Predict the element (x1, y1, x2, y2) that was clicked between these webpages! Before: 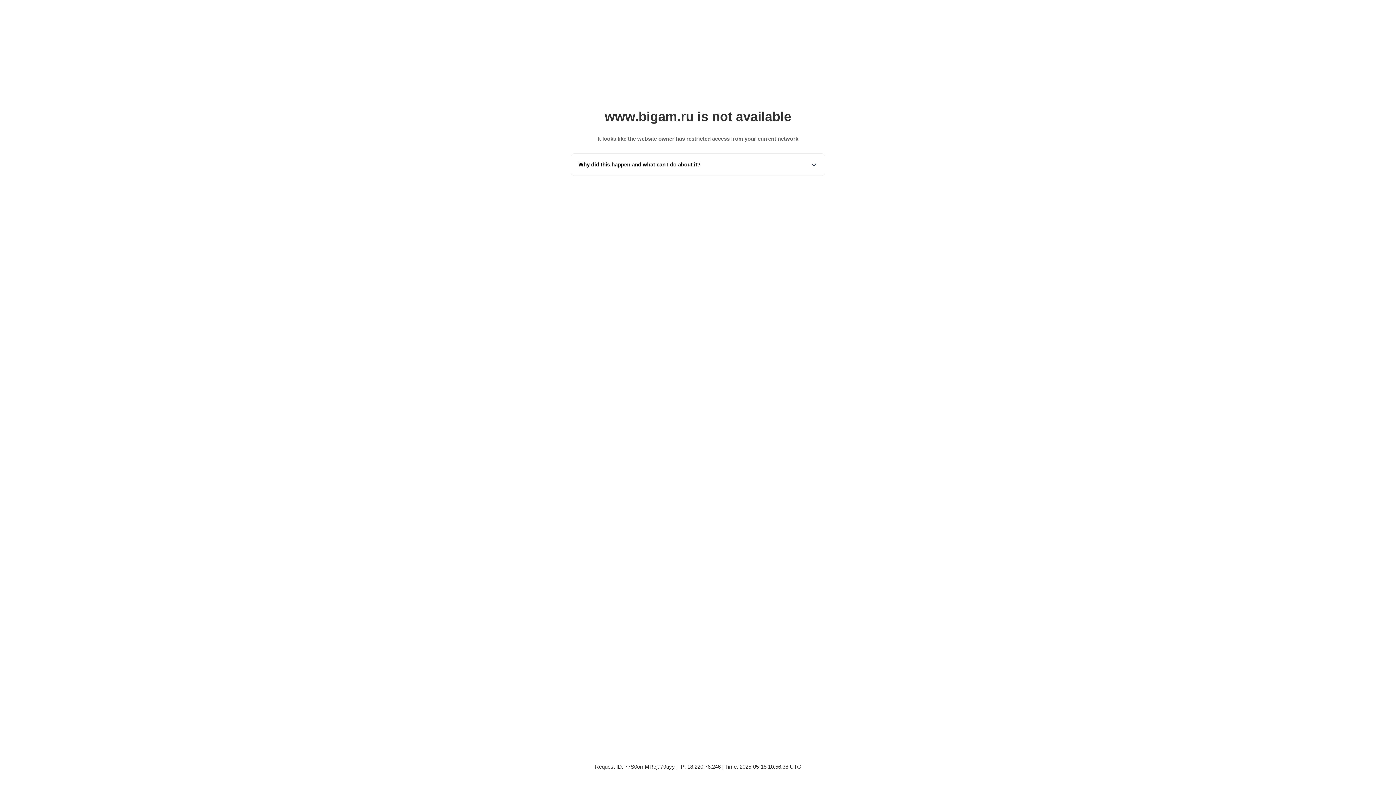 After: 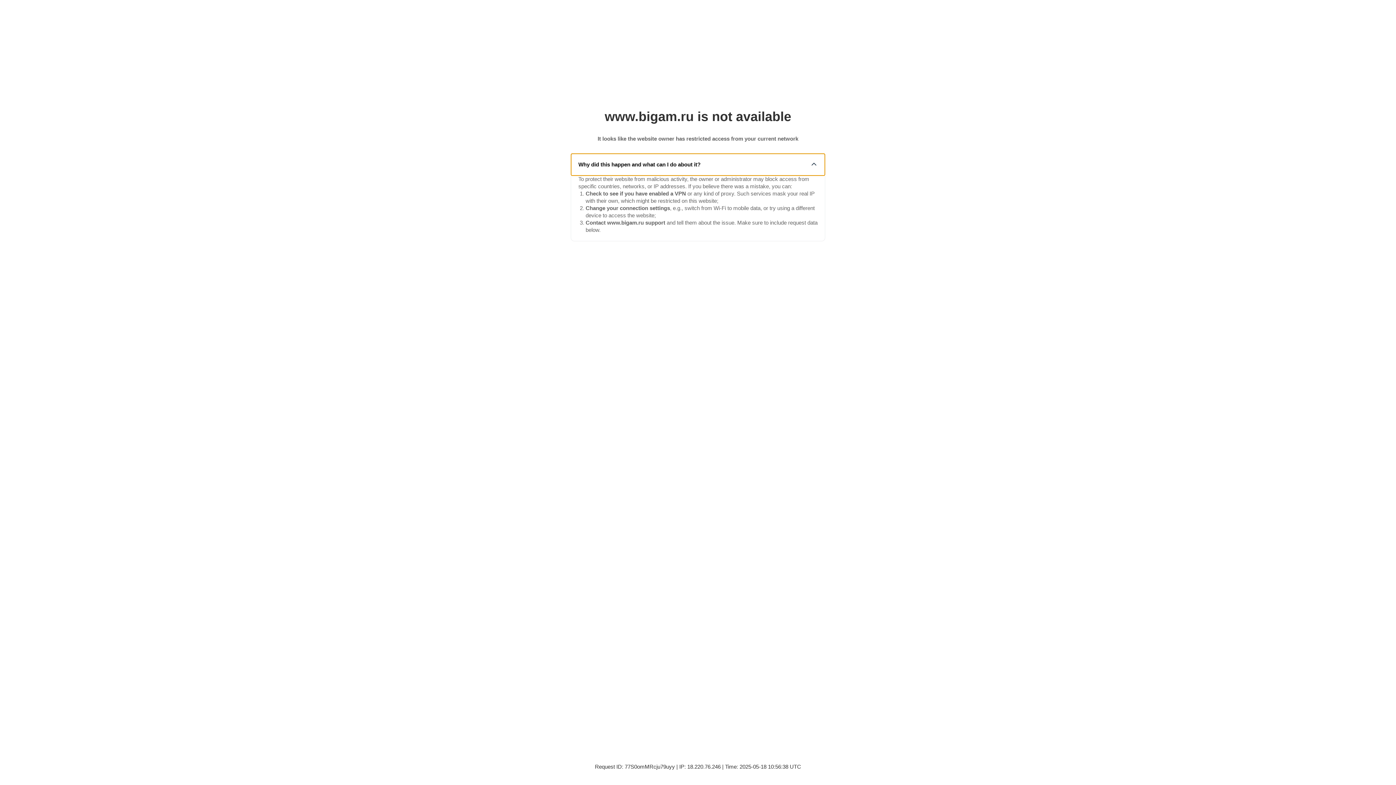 Action: bbox: (571, 153, 825, 175) label: Why did this happen and what can I do about it?